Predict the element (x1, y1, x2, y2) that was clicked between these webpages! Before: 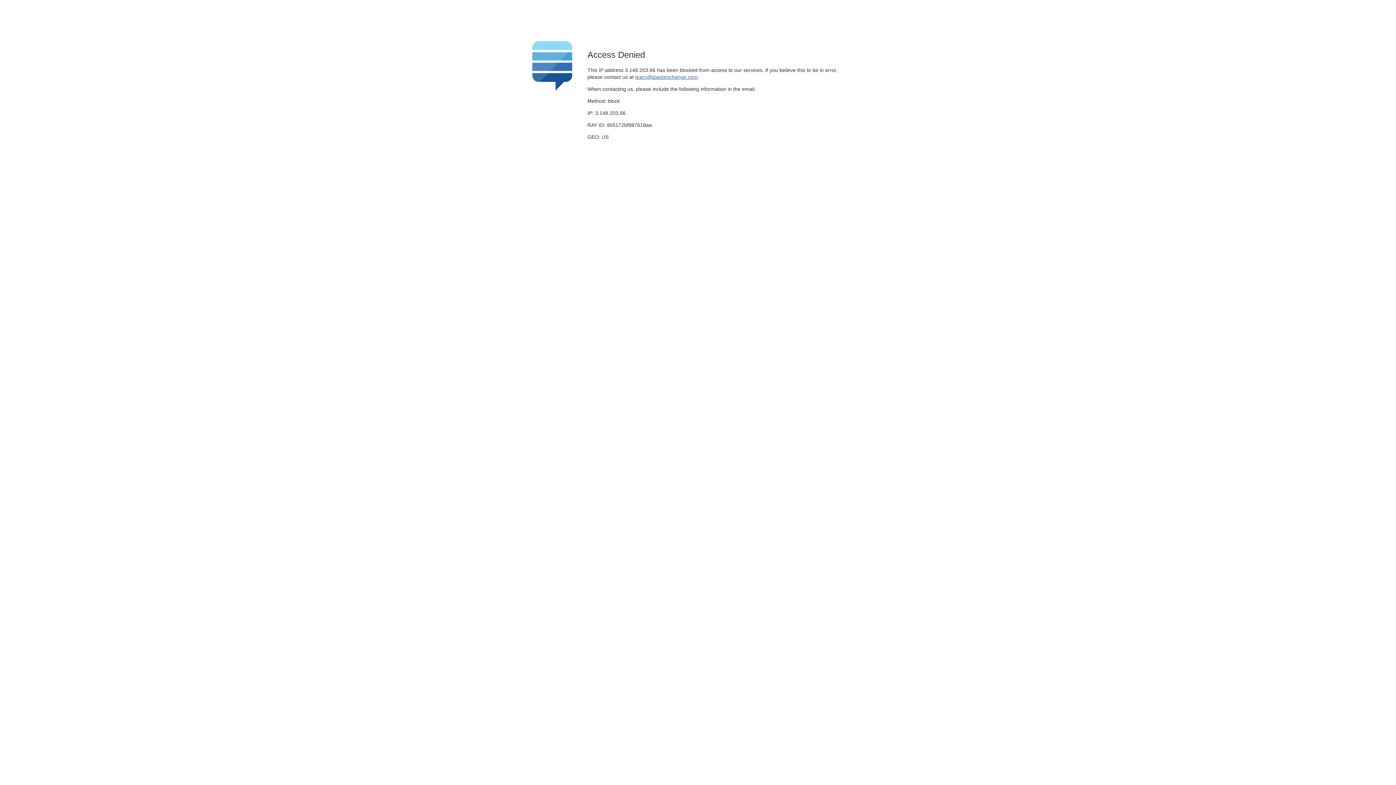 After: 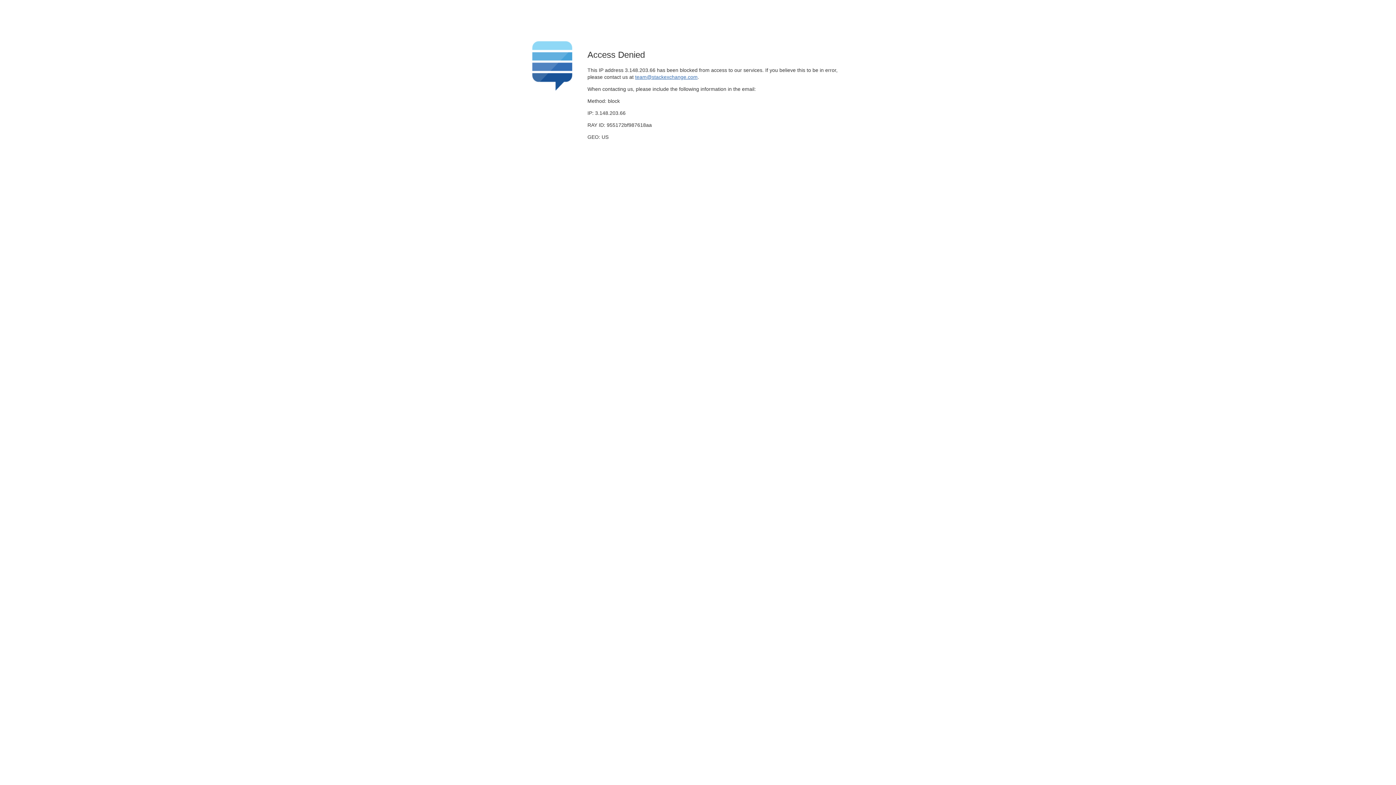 Action: bbox: (635, 74, 697, 79) label: team@stackexchange.com